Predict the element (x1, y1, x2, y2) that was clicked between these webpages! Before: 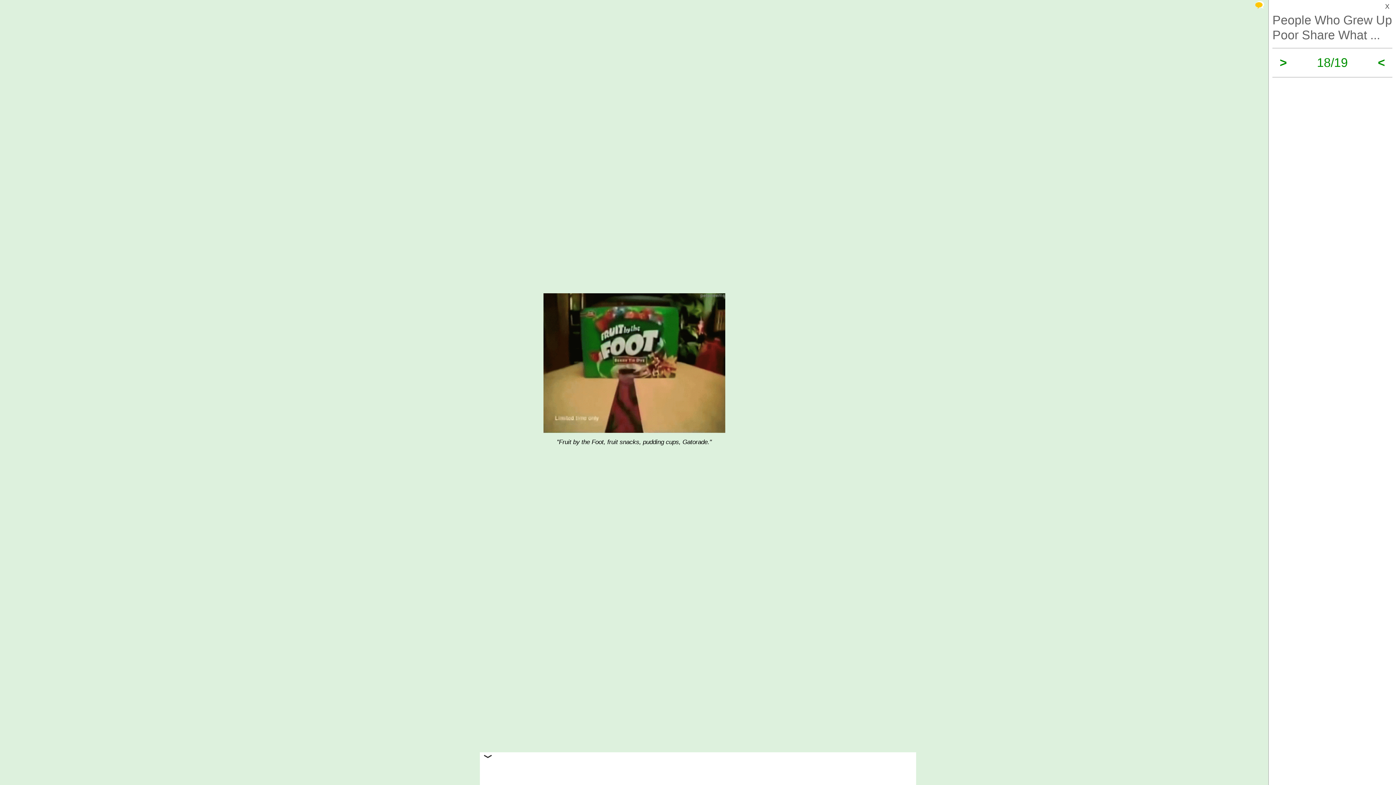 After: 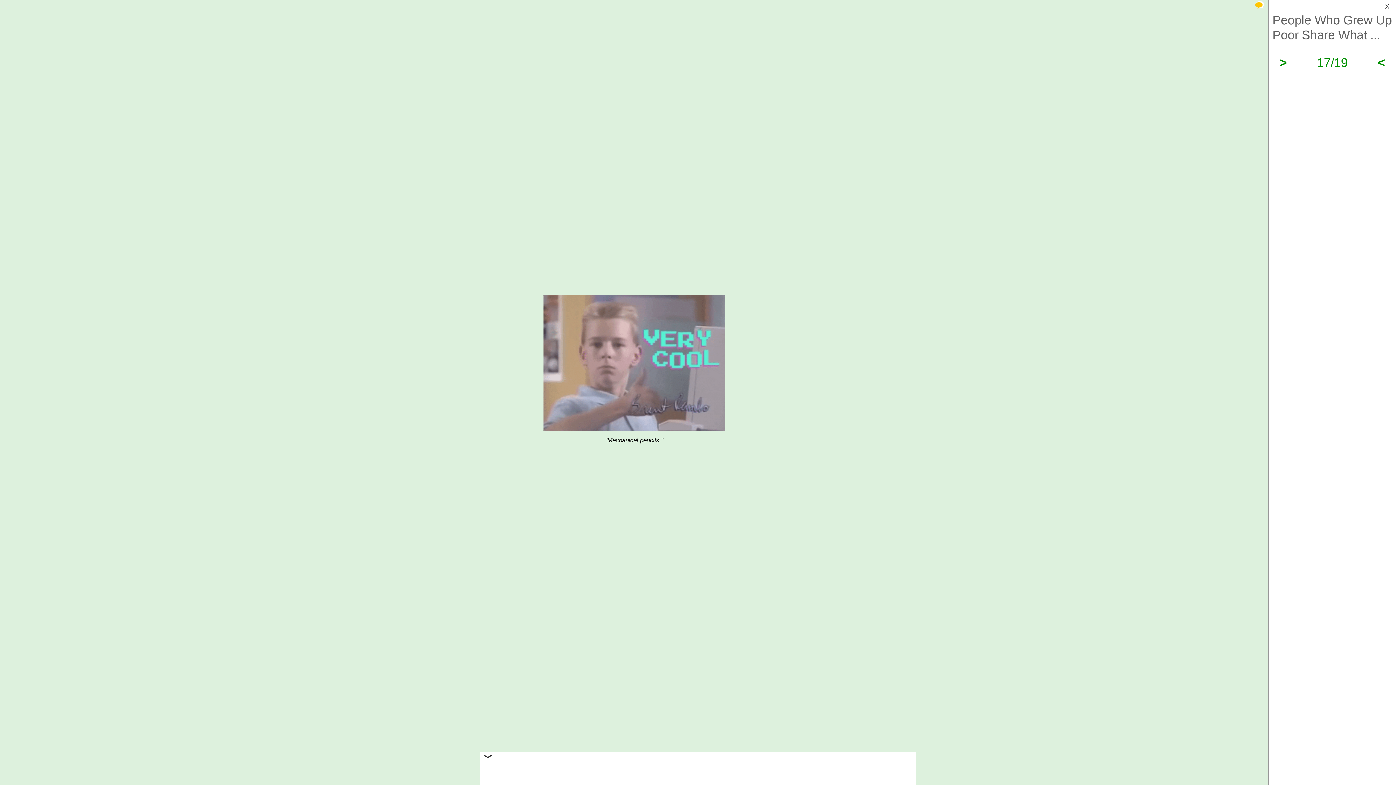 Action: label: < bbox: (1378, 55, 1385, 69)